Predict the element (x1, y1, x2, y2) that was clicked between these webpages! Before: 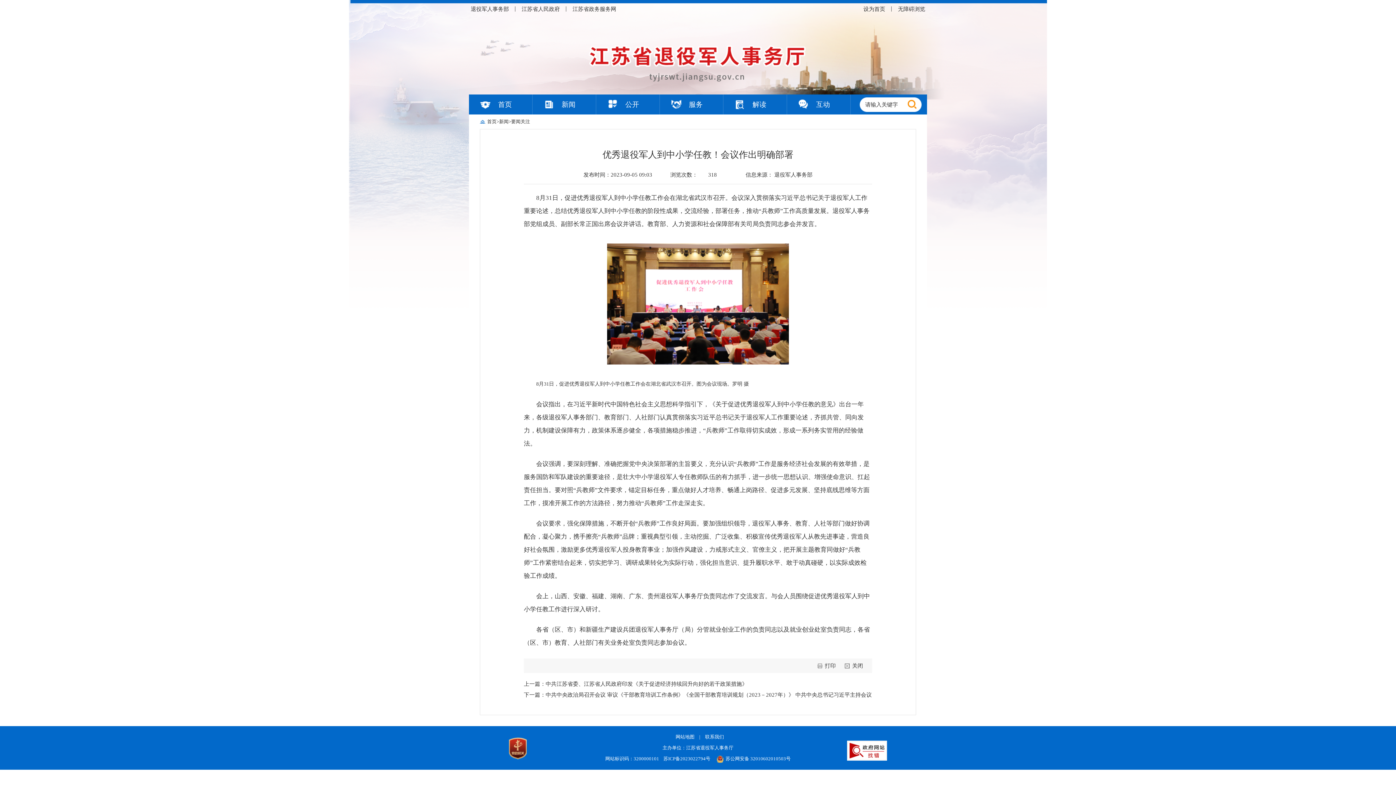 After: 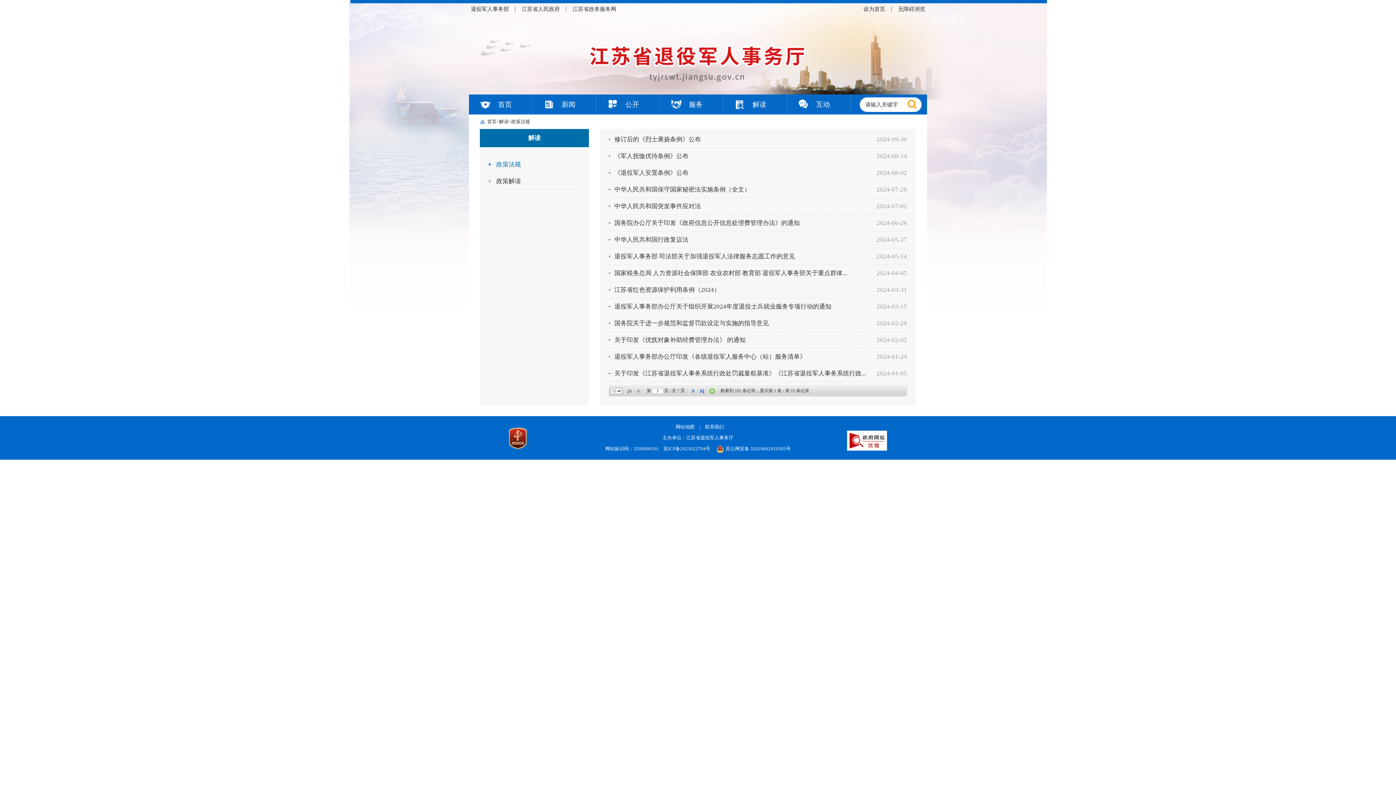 Action: label: 解读 bbox: (723, 94, 787, 114)